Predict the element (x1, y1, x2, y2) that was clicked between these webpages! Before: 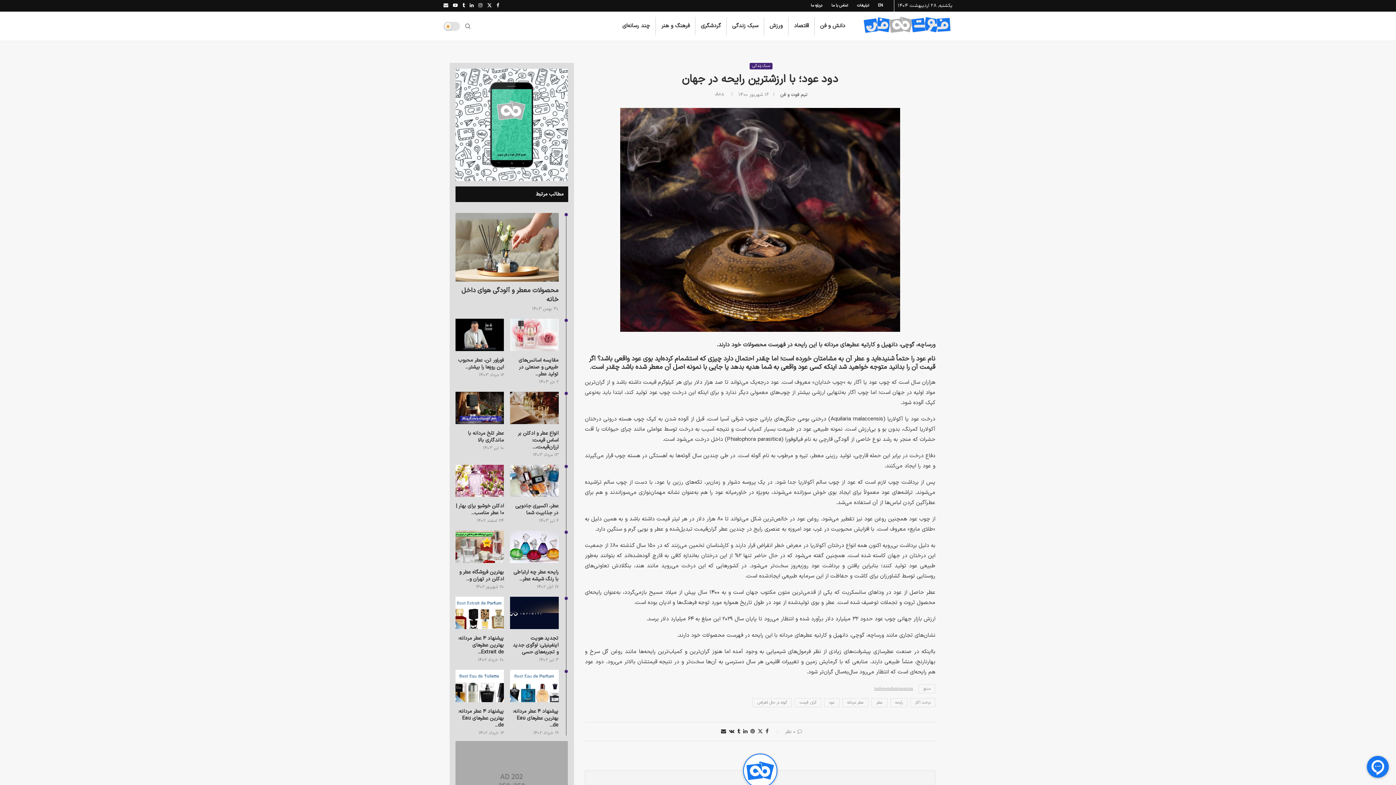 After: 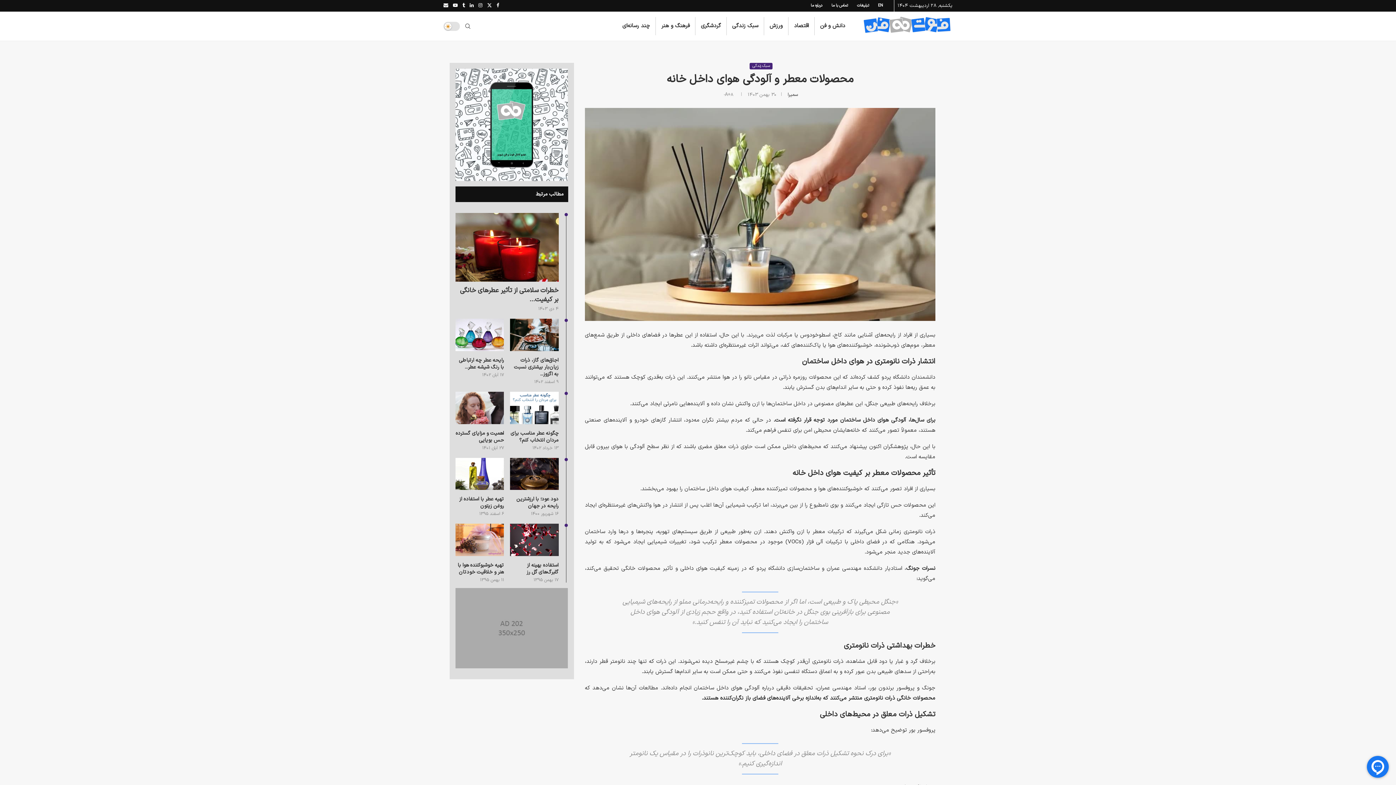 Action: label: محصولات معطر و آلودگی هوای داخل خانه bbox: (455, 286, 558, 304)